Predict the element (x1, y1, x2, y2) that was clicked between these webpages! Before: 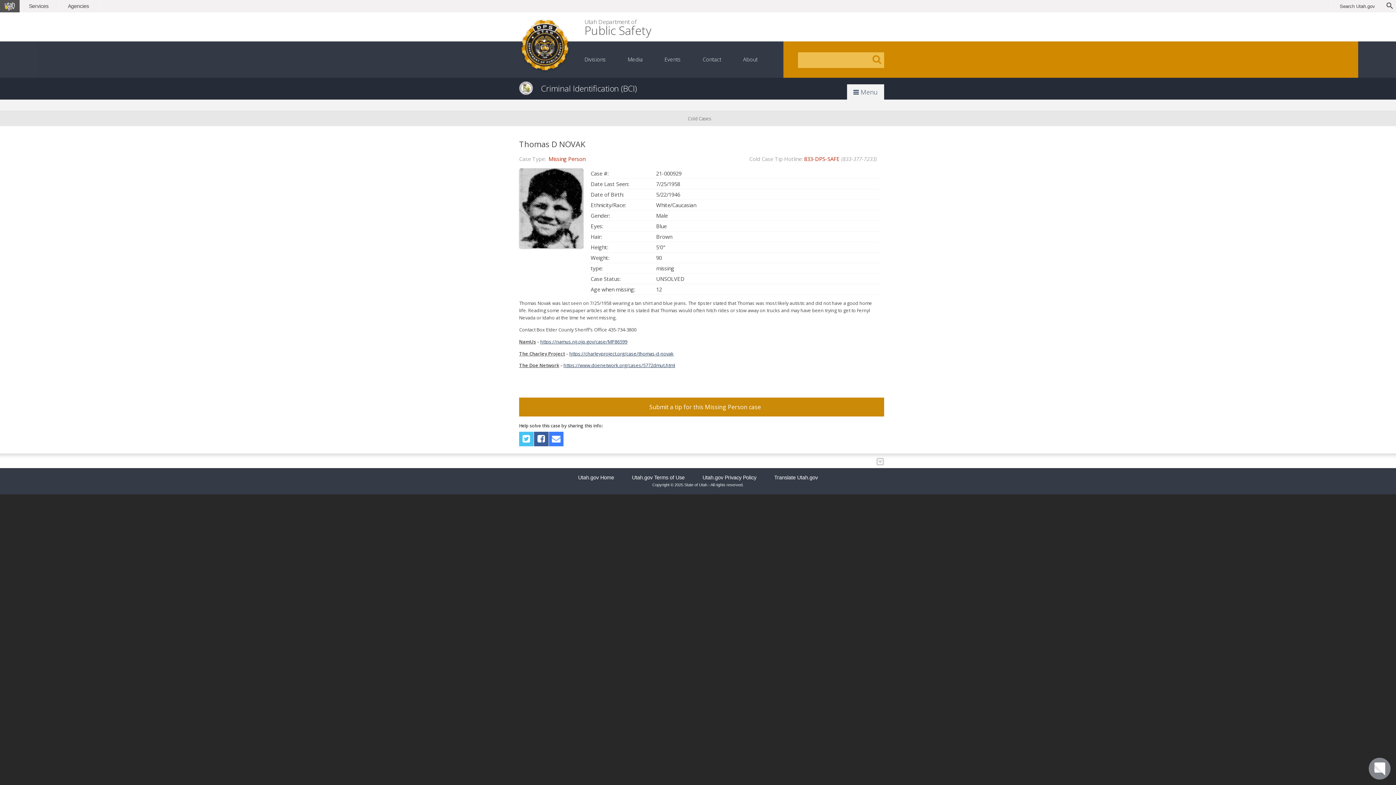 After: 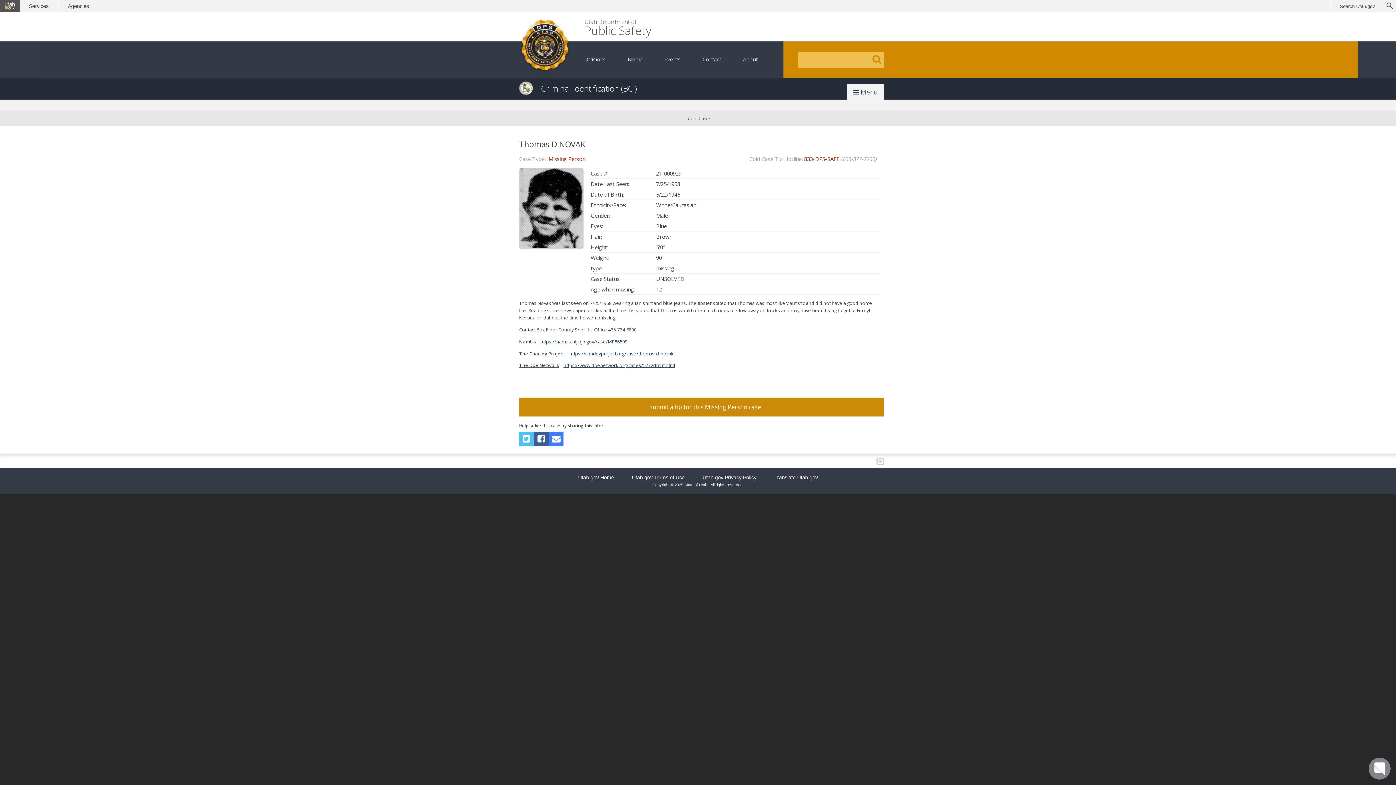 Action: label: Utah.gov Privacy Policy bbox: (693, 474, 765, 481)